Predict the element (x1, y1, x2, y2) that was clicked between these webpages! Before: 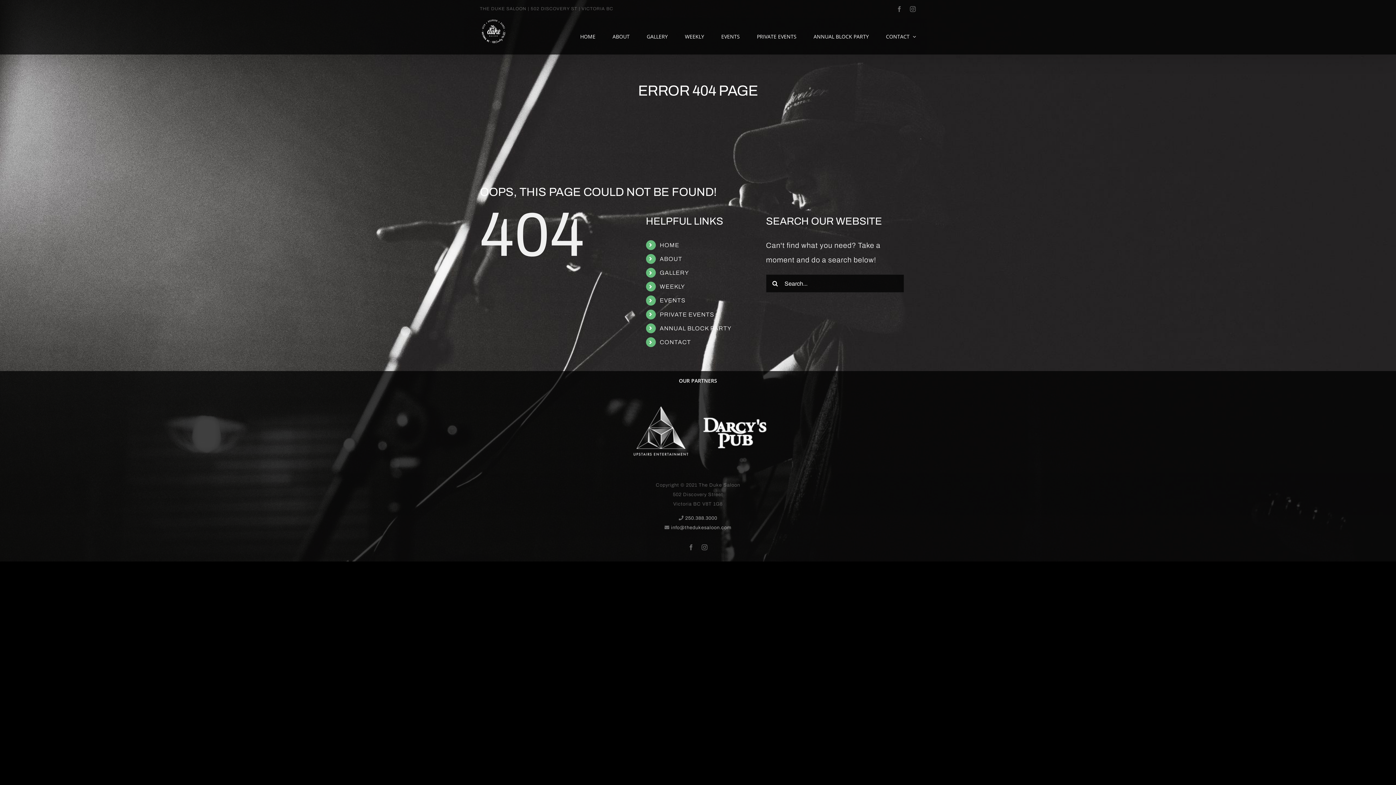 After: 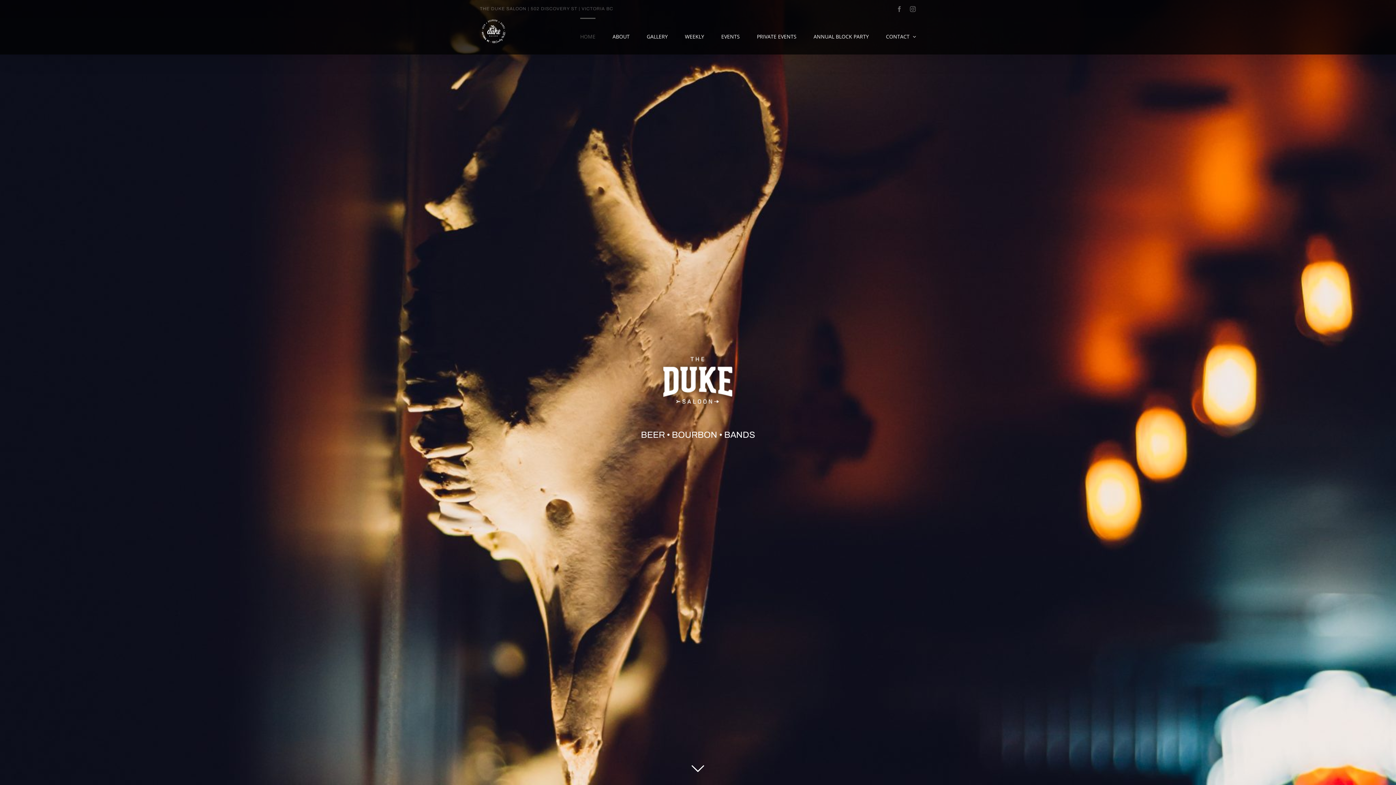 Action: label: HOME bbox: (580, 17, 595, 54)